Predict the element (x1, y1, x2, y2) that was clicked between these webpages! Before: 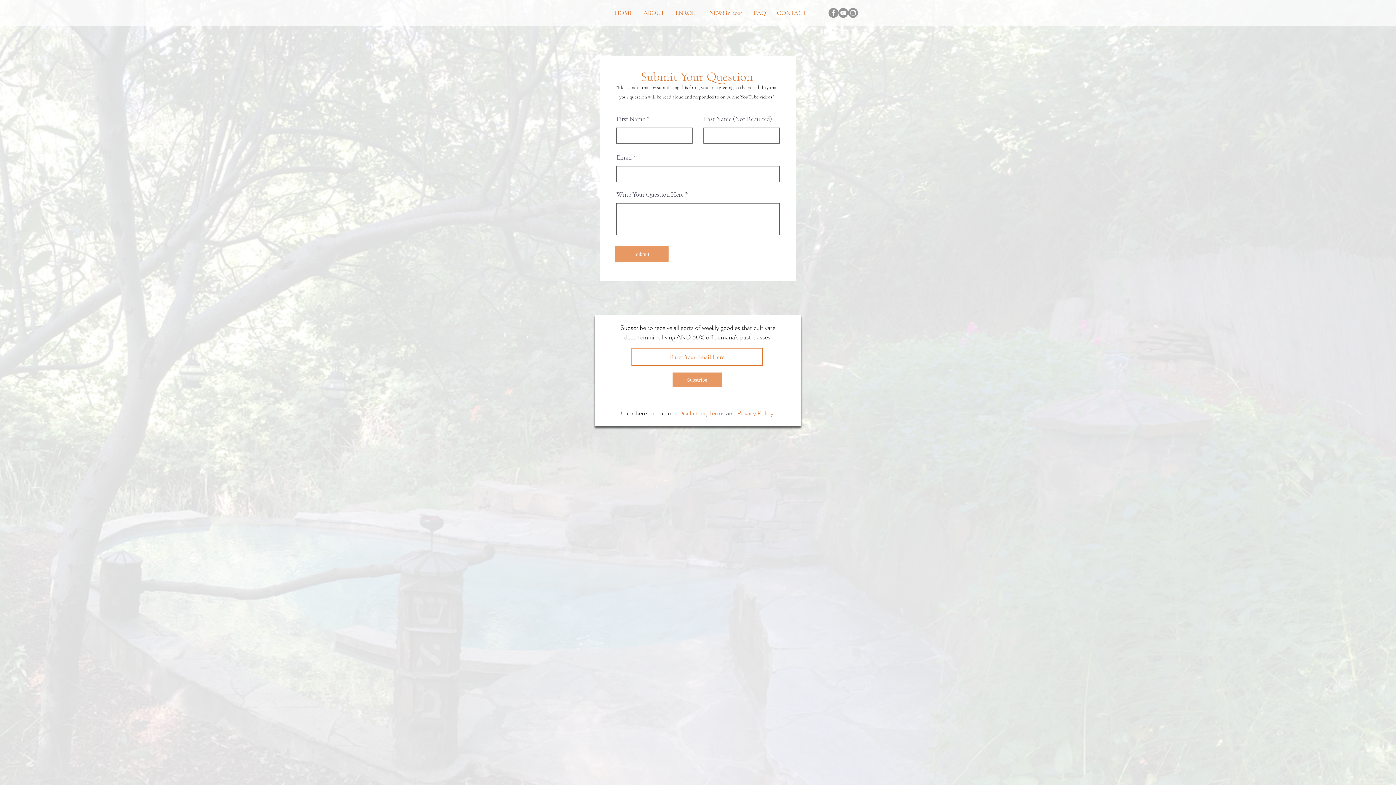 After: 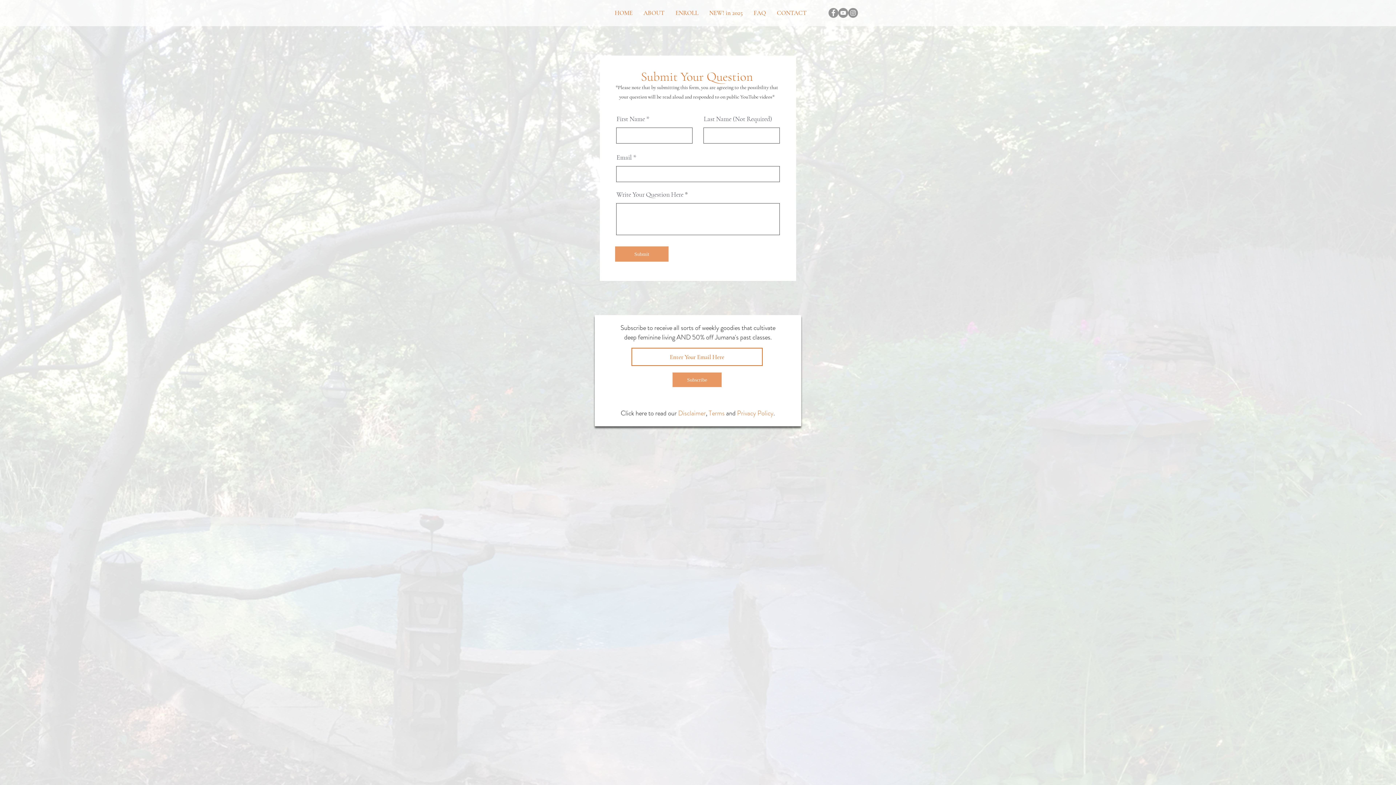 Action: bbox: (848, 8, 858, 17) label: Instagram